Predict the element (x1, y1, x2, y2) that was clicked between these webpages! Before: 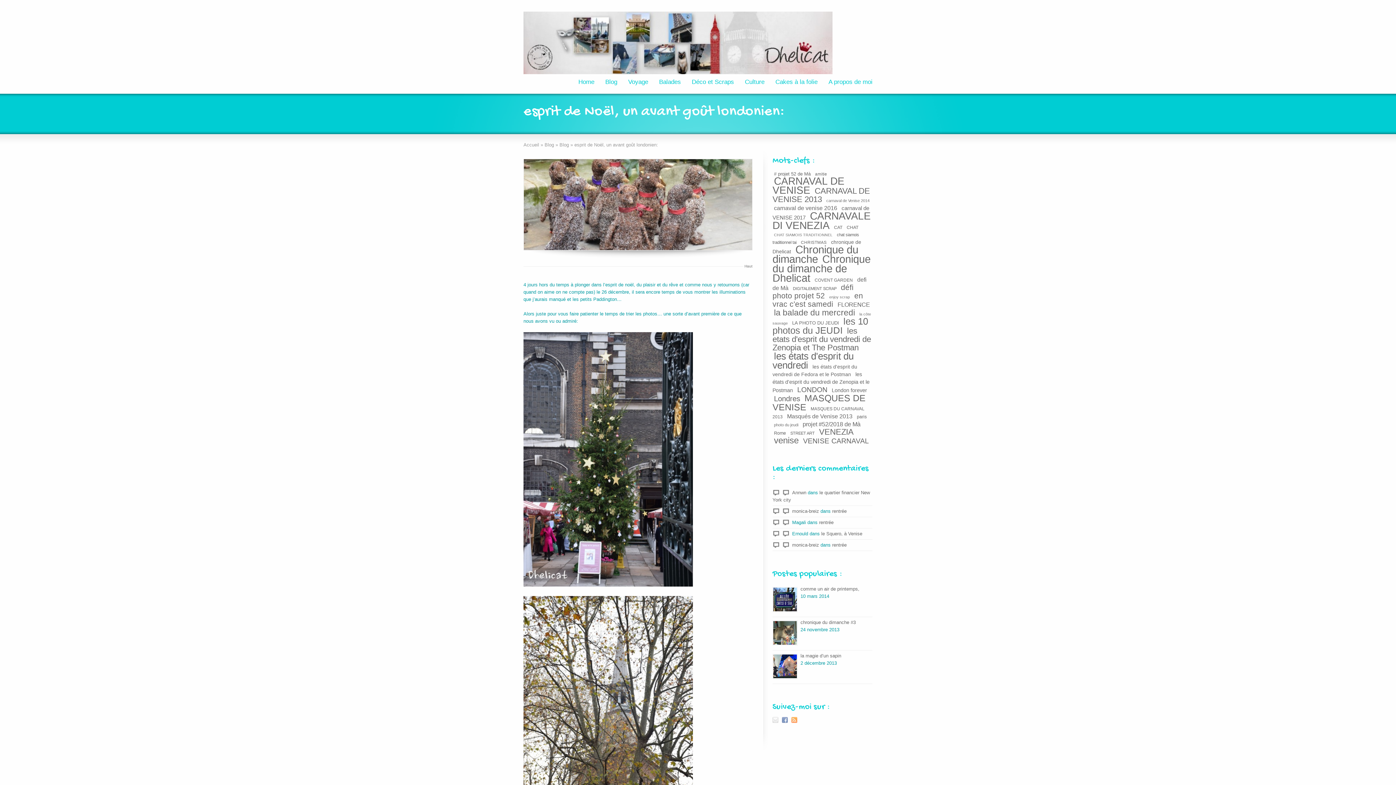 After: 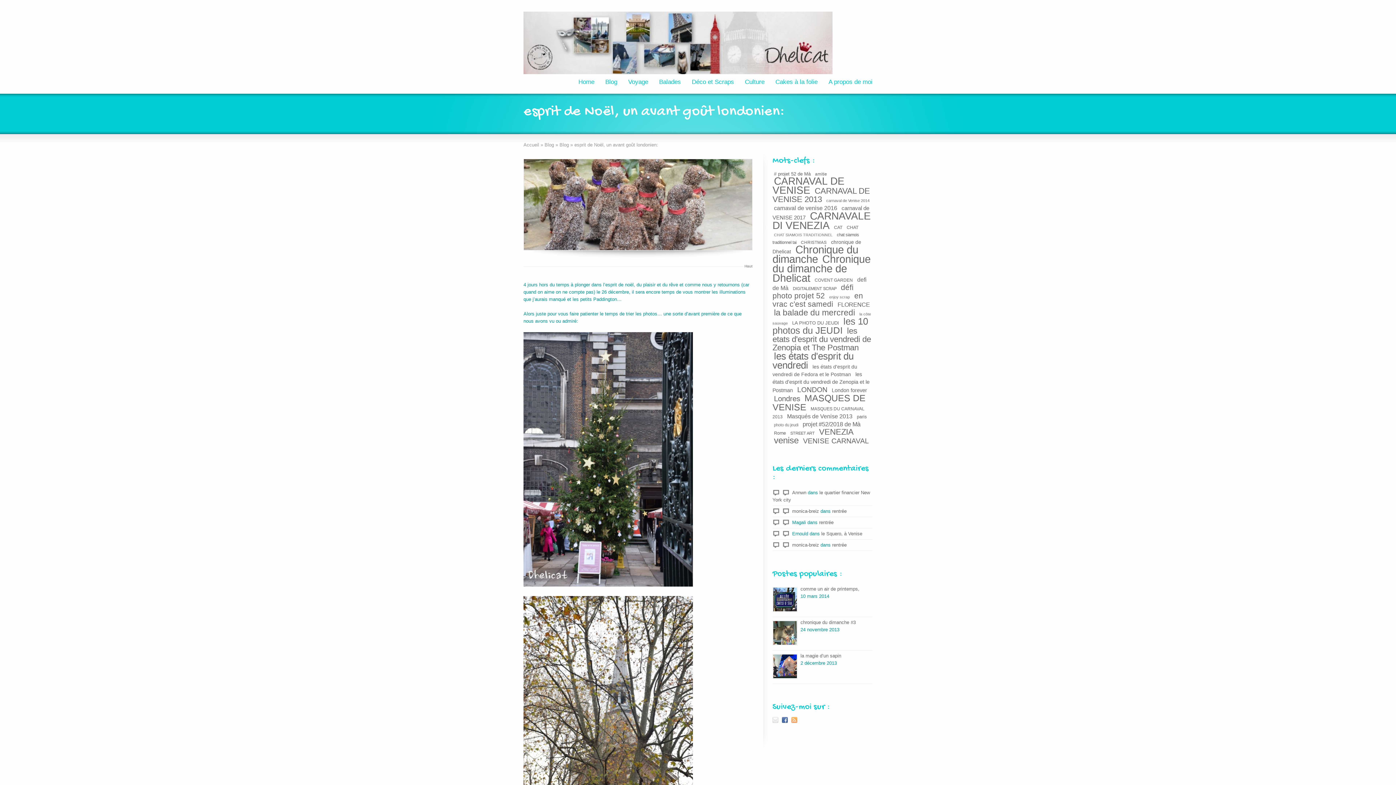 Action: bbox: (782, 720, 791, 726)